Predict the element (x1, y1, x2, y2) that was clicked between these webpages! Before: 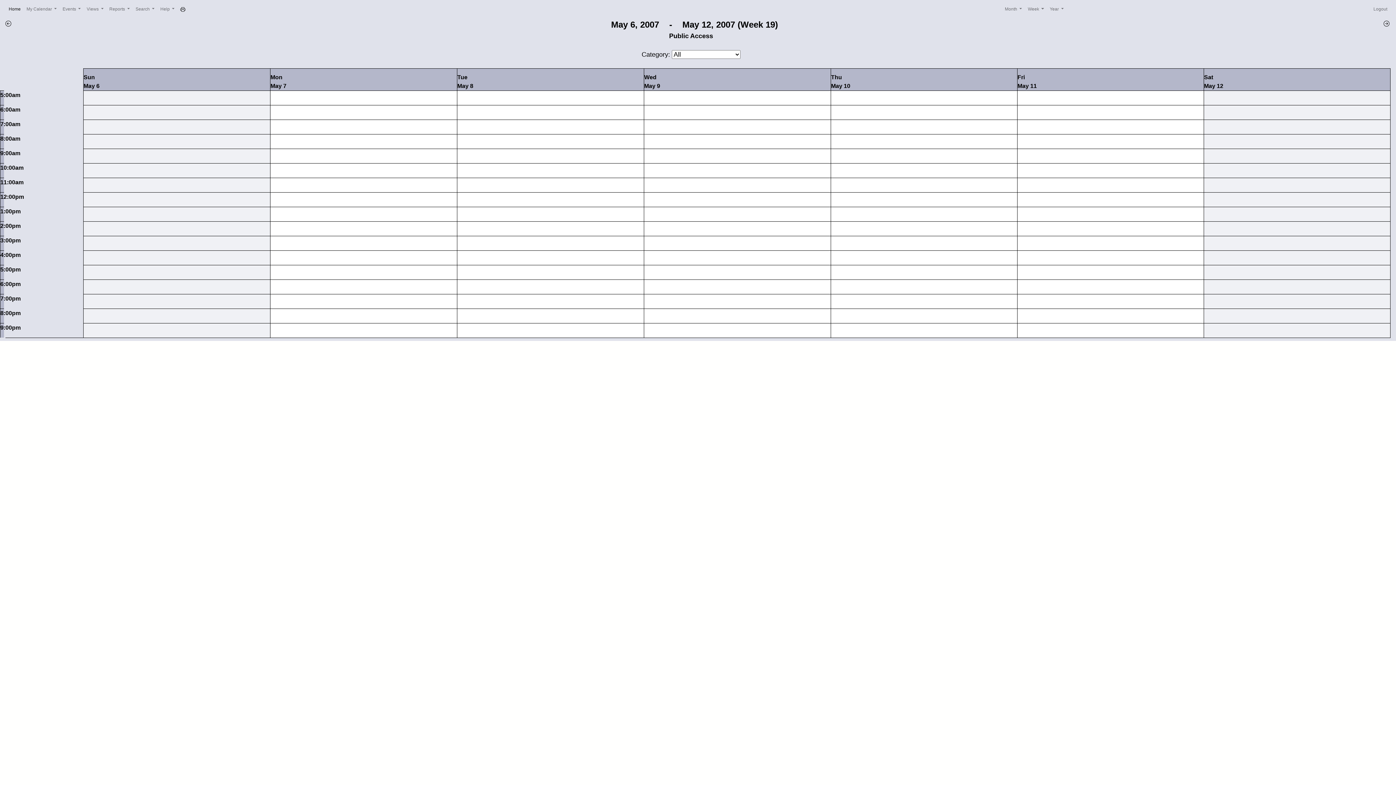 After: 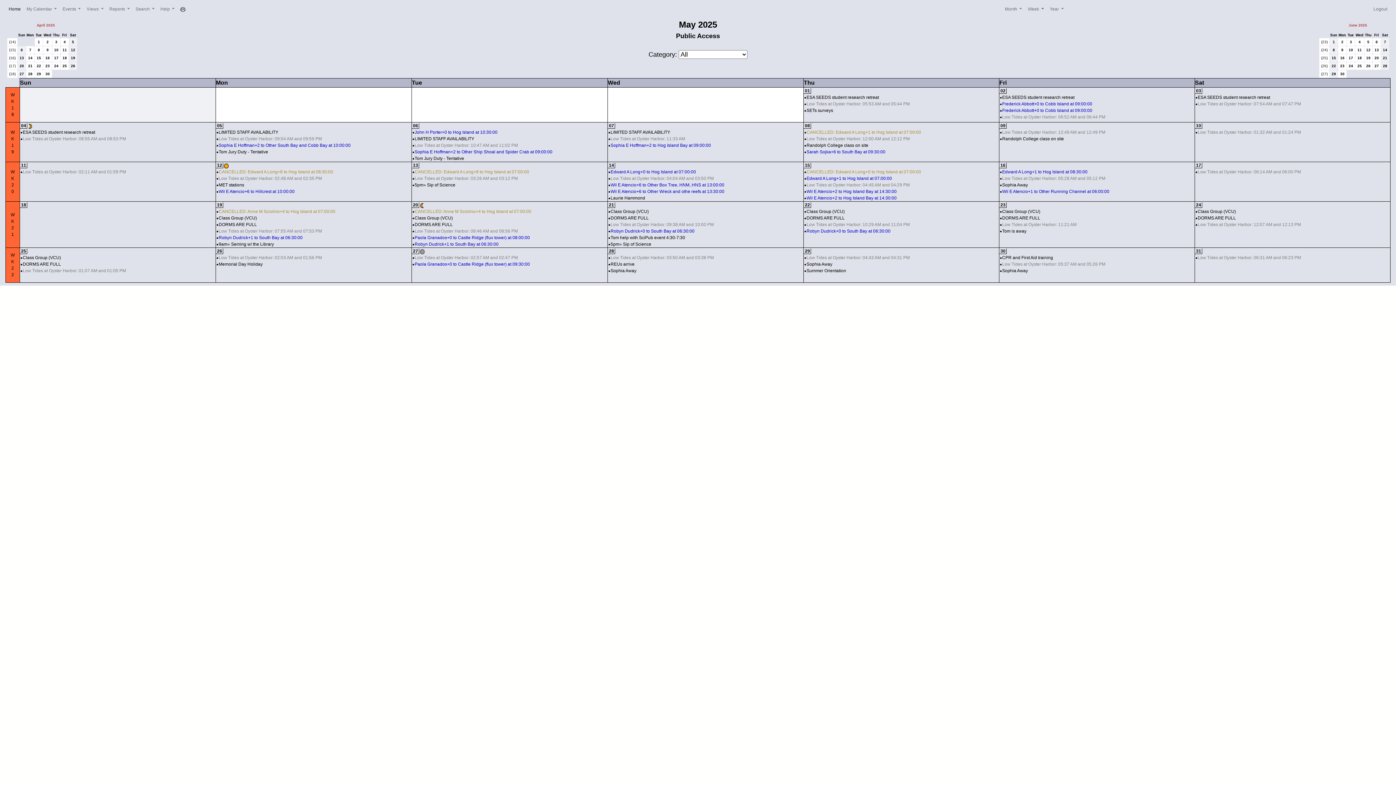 Action: bbox: (5, 2, 23, 15) label: Home
(current)